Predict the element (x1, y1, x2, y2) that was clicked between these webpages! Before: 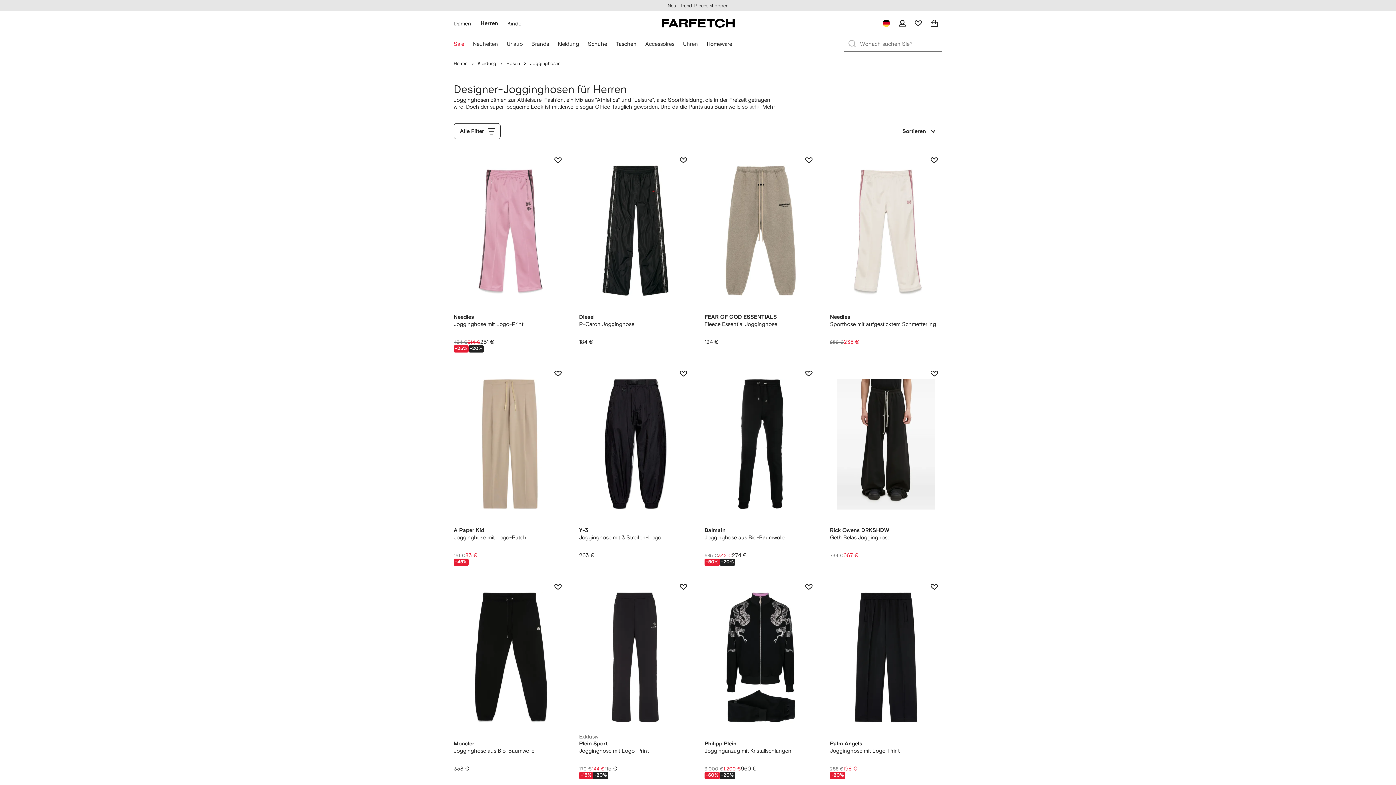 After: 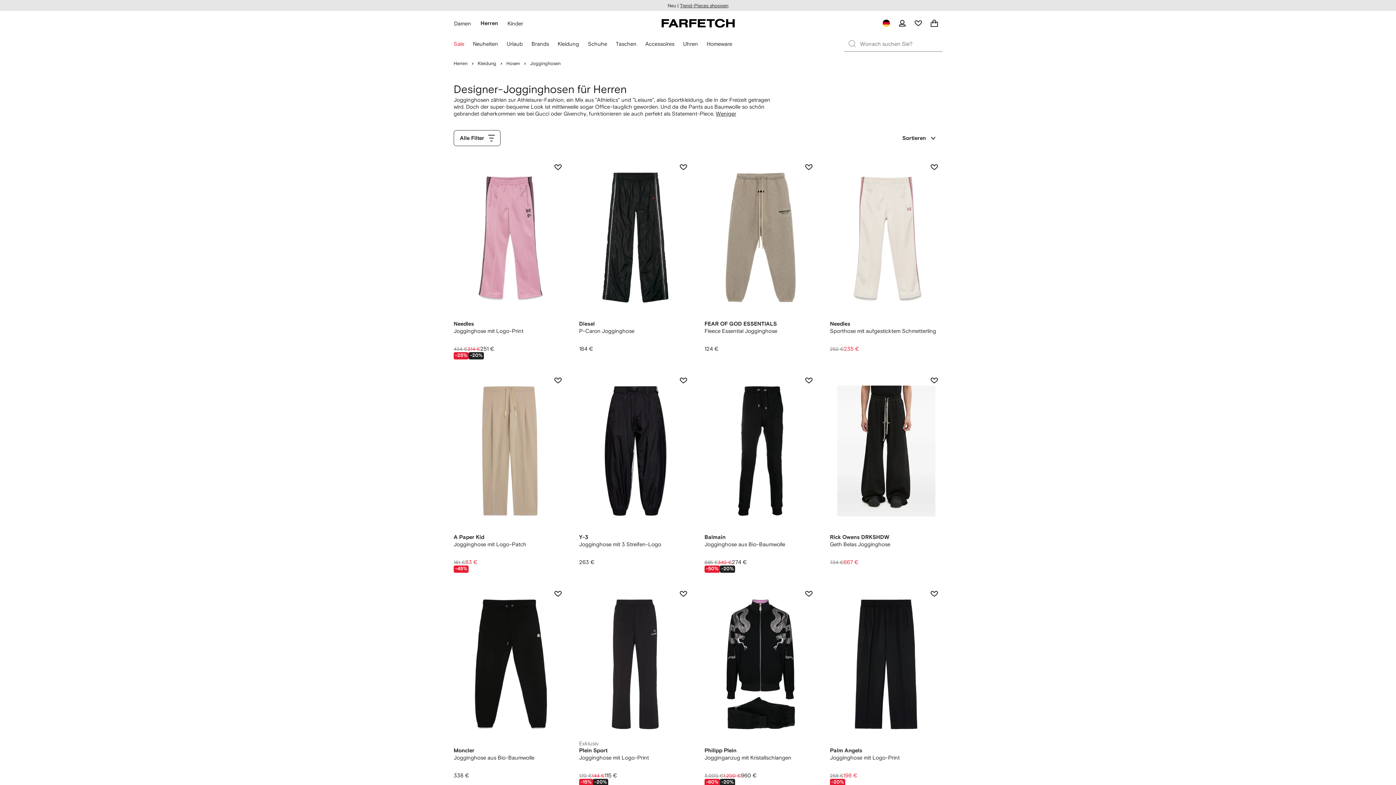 Action: label: Mehr bbox: (762, 103, 775, 110)